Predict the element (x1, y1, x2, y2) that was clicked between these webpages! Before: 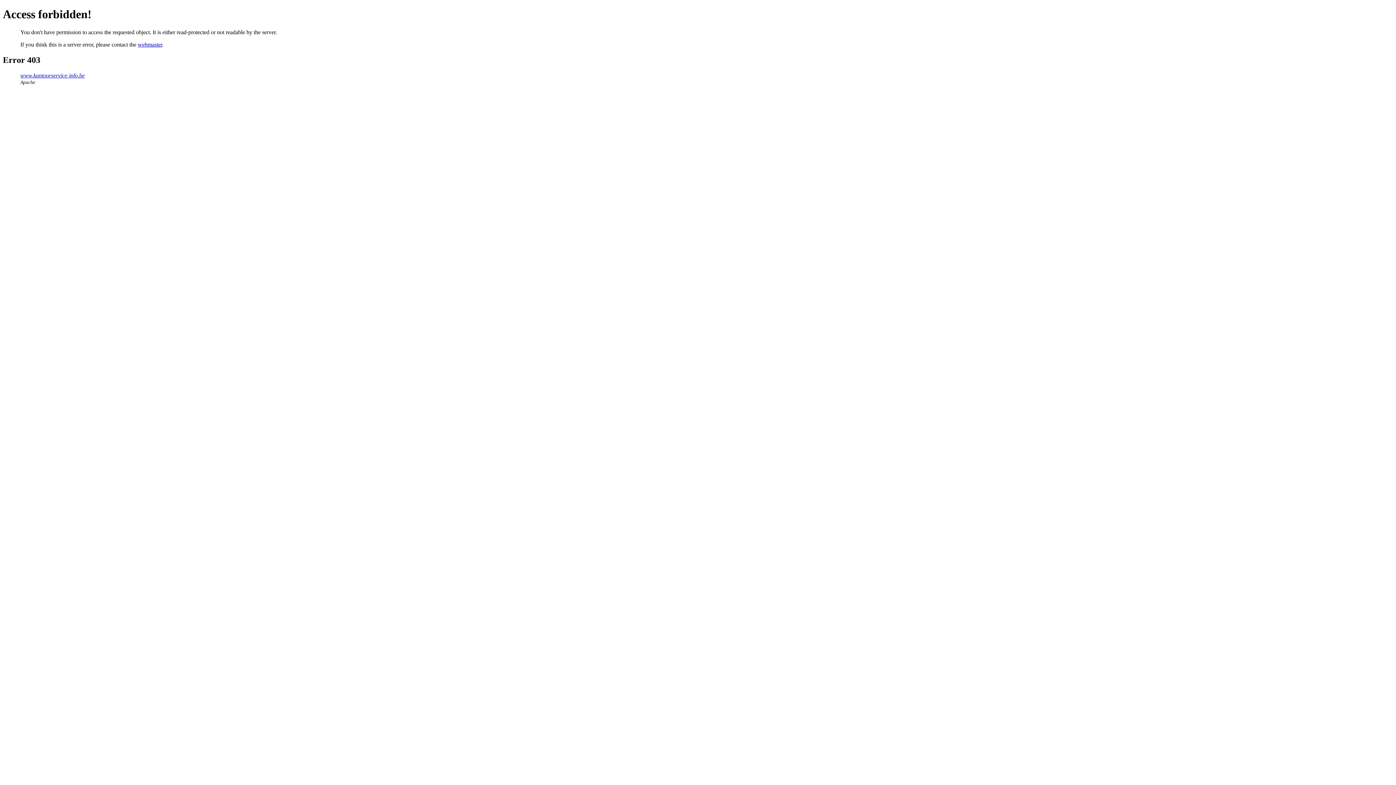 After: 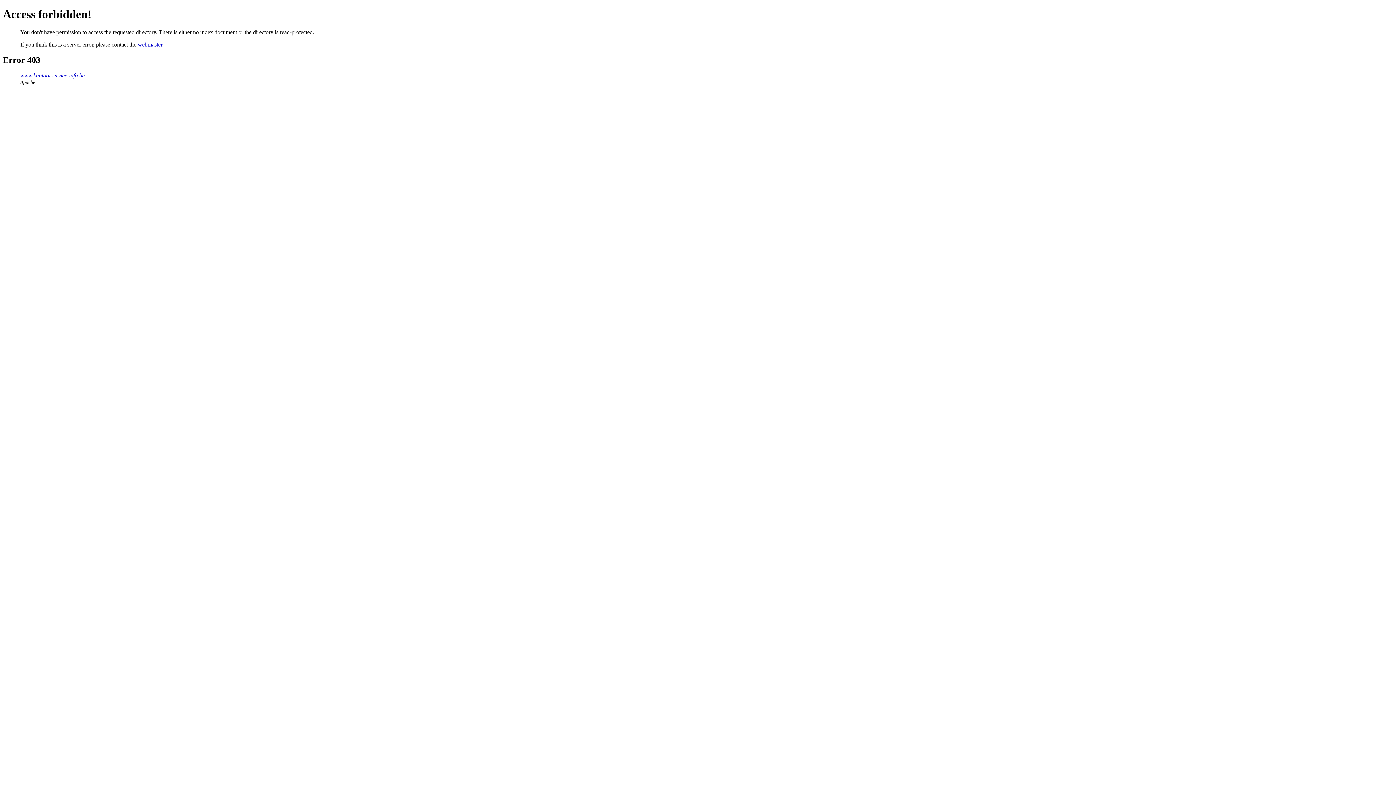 Action: bbox: (20, 72, 84, 78) label: www.kantoorservice-info.be